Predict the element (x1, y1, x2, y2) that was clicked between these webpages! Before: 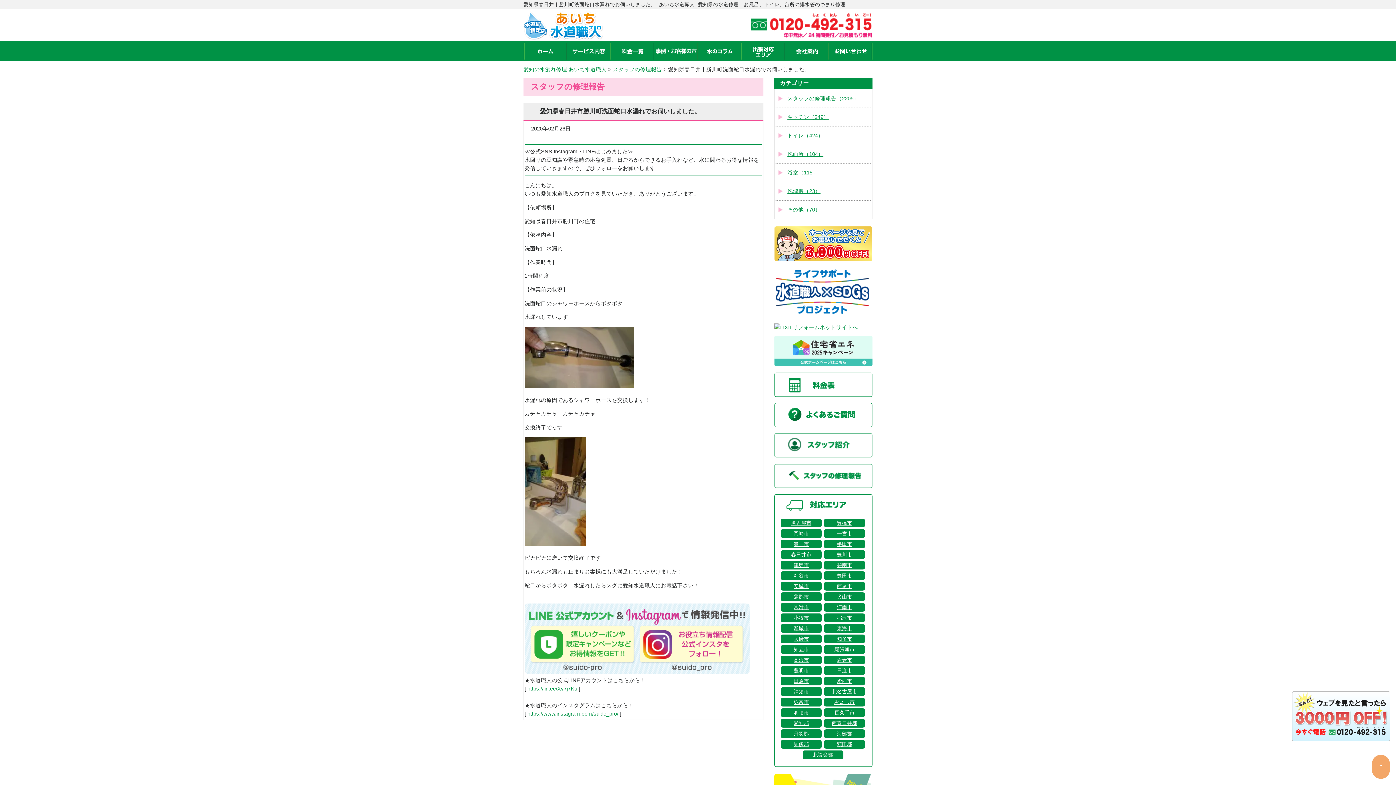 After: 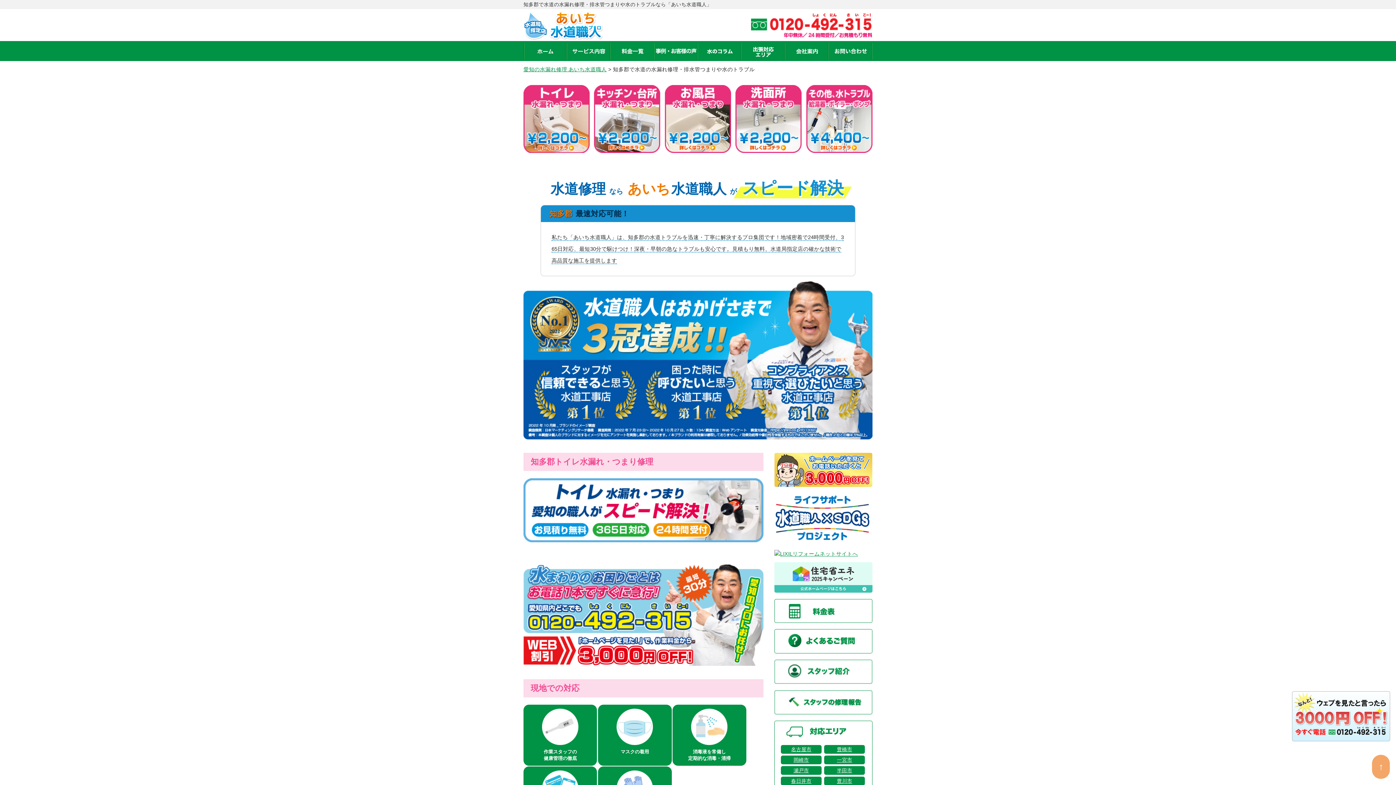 Action: bbox: (781, 740, 821, 749) label: 知多郡